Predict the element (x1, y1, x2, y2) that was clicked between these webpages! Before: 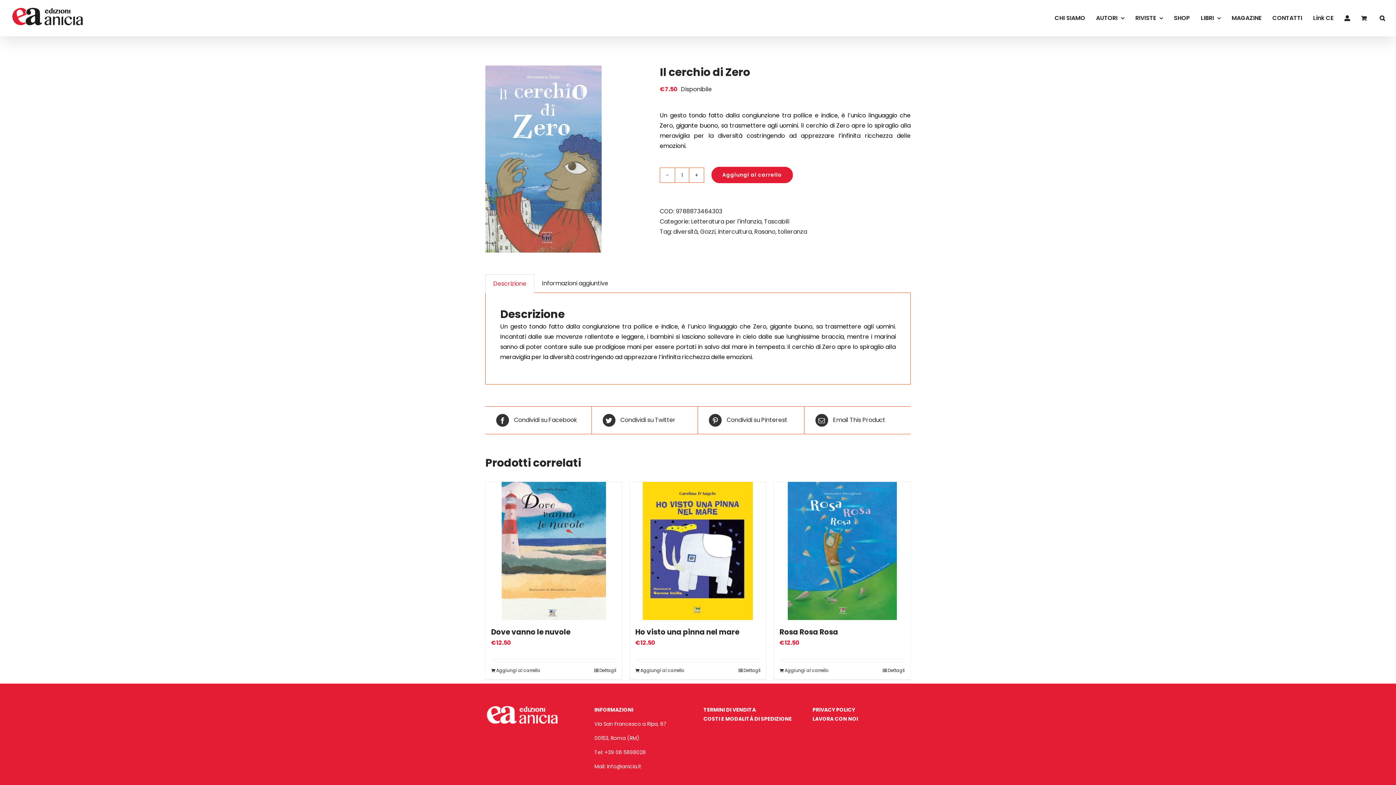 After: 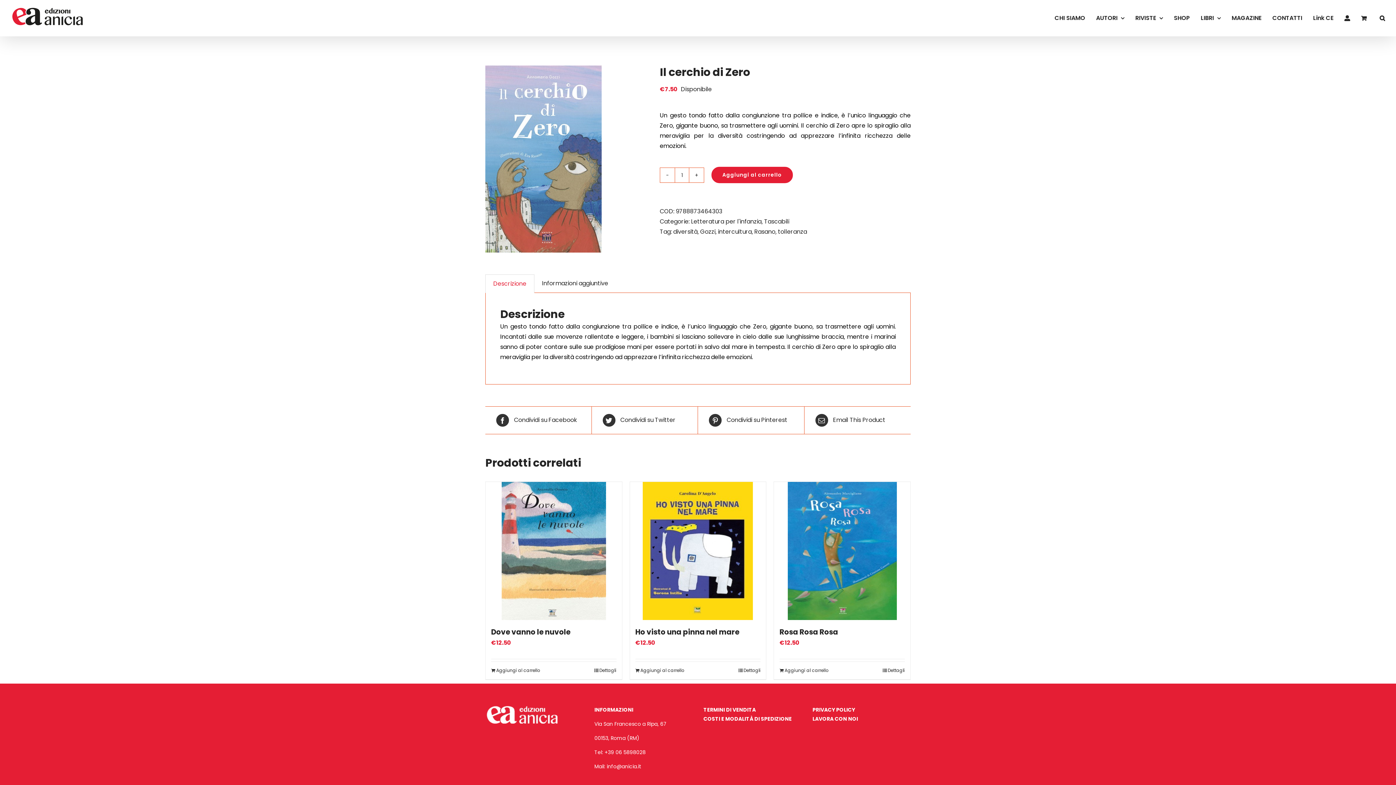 Action: label: Descrizione bbox: (485, 274, 534, 292)